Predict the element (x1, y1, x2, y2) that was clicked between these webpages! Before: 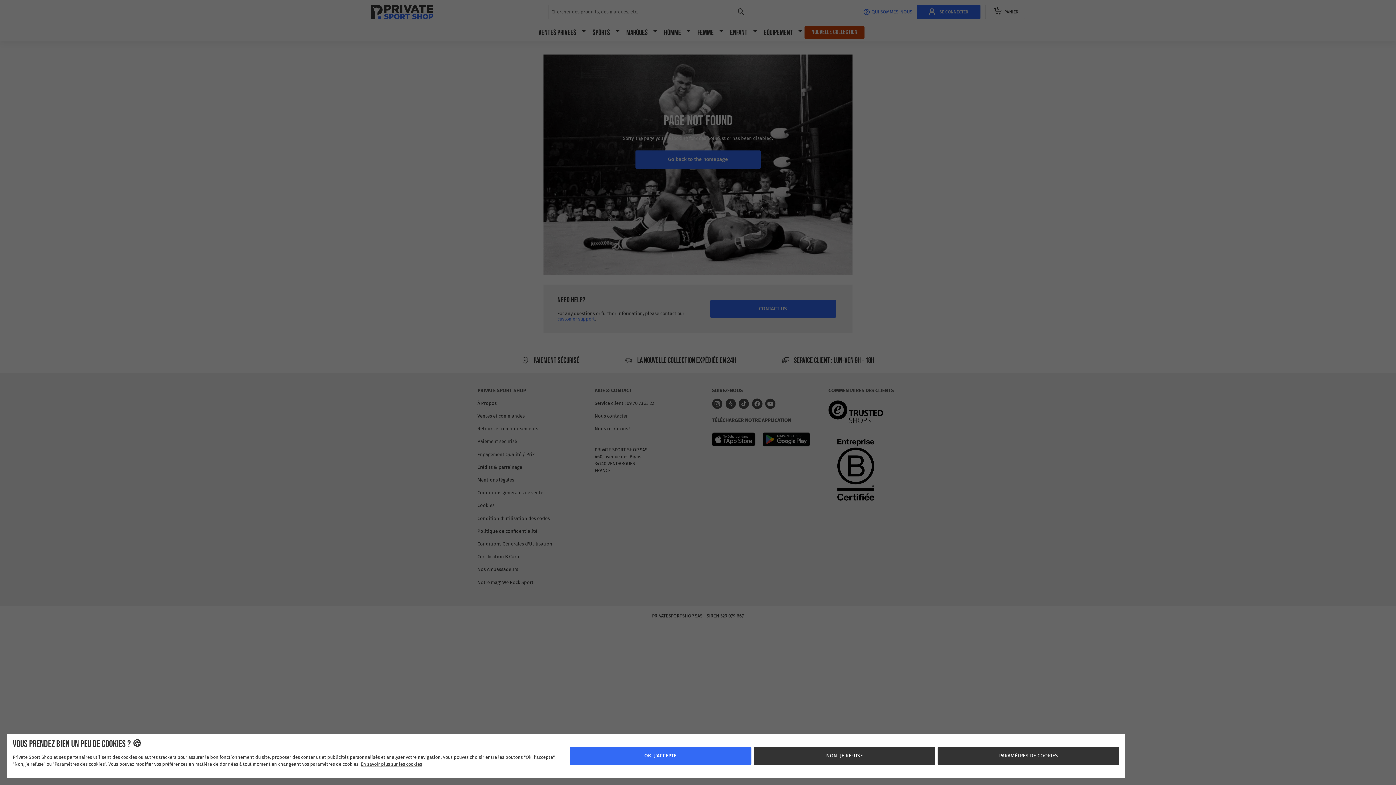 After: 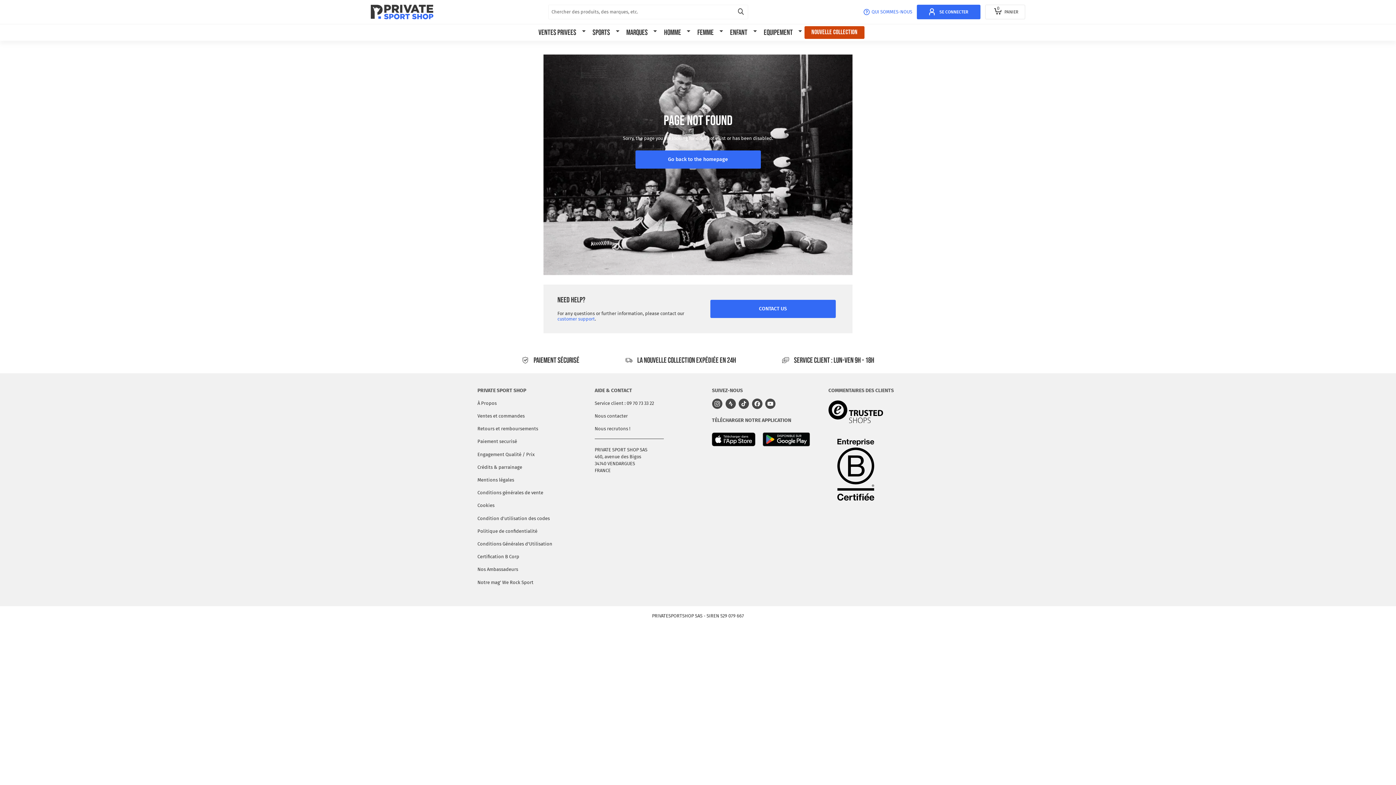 Action: bbox: (582, 747, 768, 765) label: OK, J'ACCEPTE